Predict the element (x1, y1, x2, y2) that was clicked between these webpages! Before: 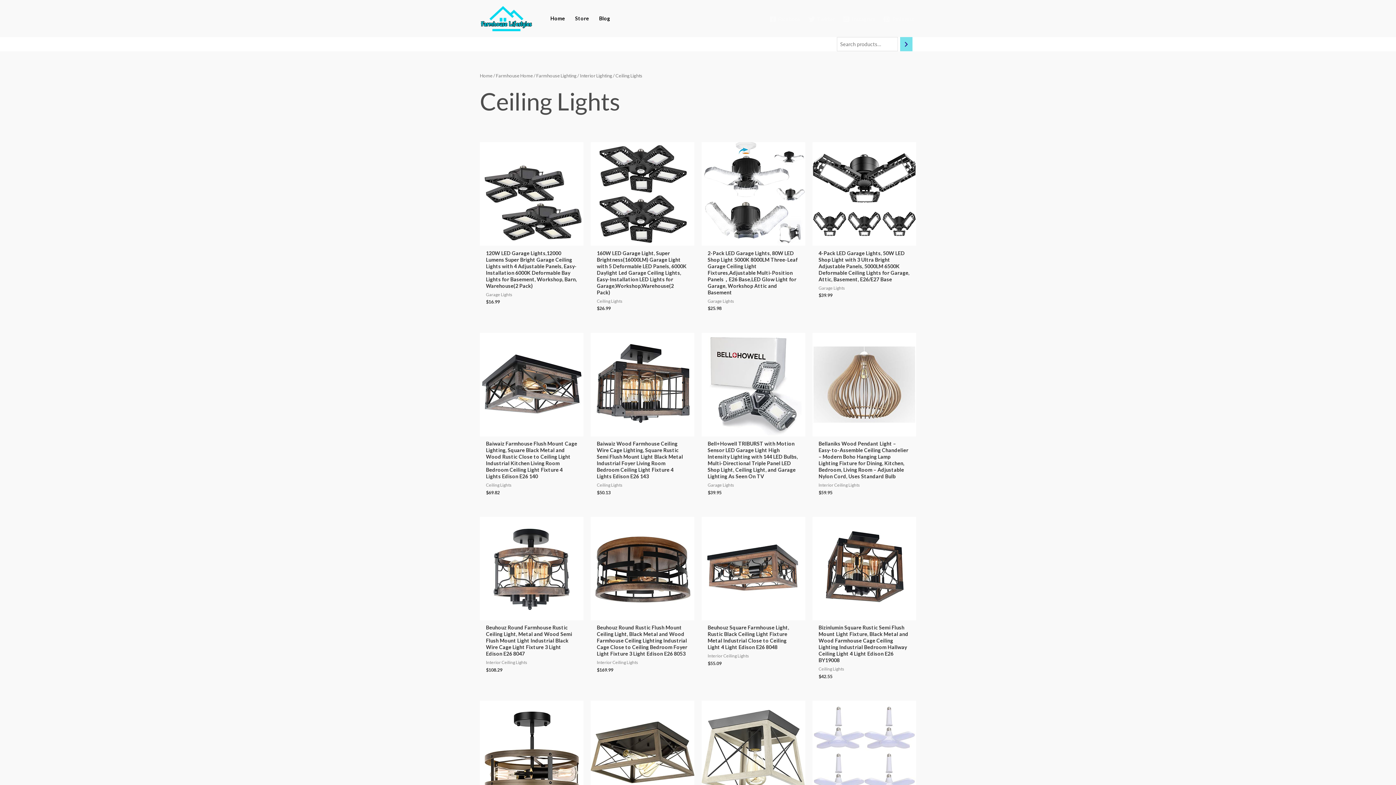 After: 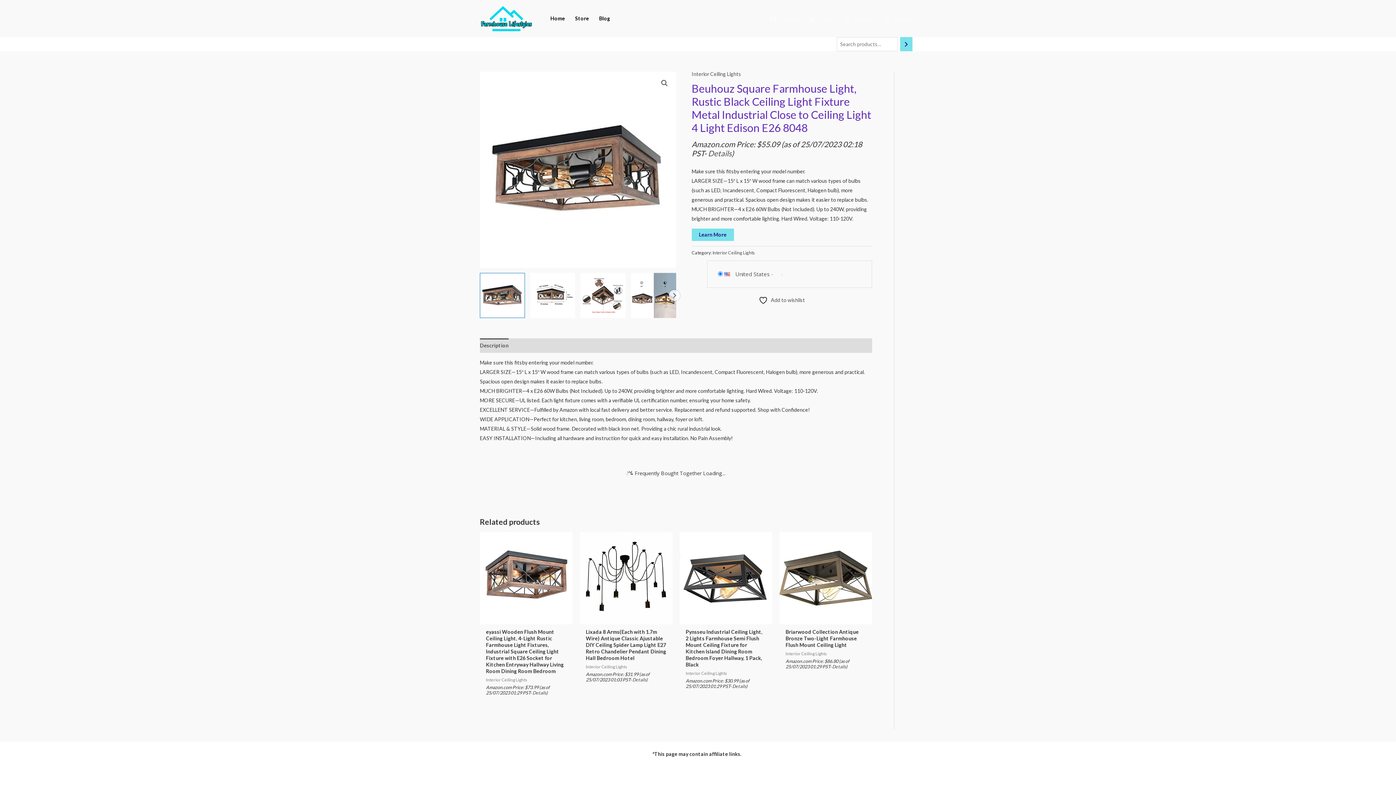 Action: bbox: (707, 624, 799, 653) label: Beuhouz Square Farmhouse Light, Rustic Black Ceiling Light Fixture Metal Industrial Close to Ceiling Light 4 Light Edison E26 8048